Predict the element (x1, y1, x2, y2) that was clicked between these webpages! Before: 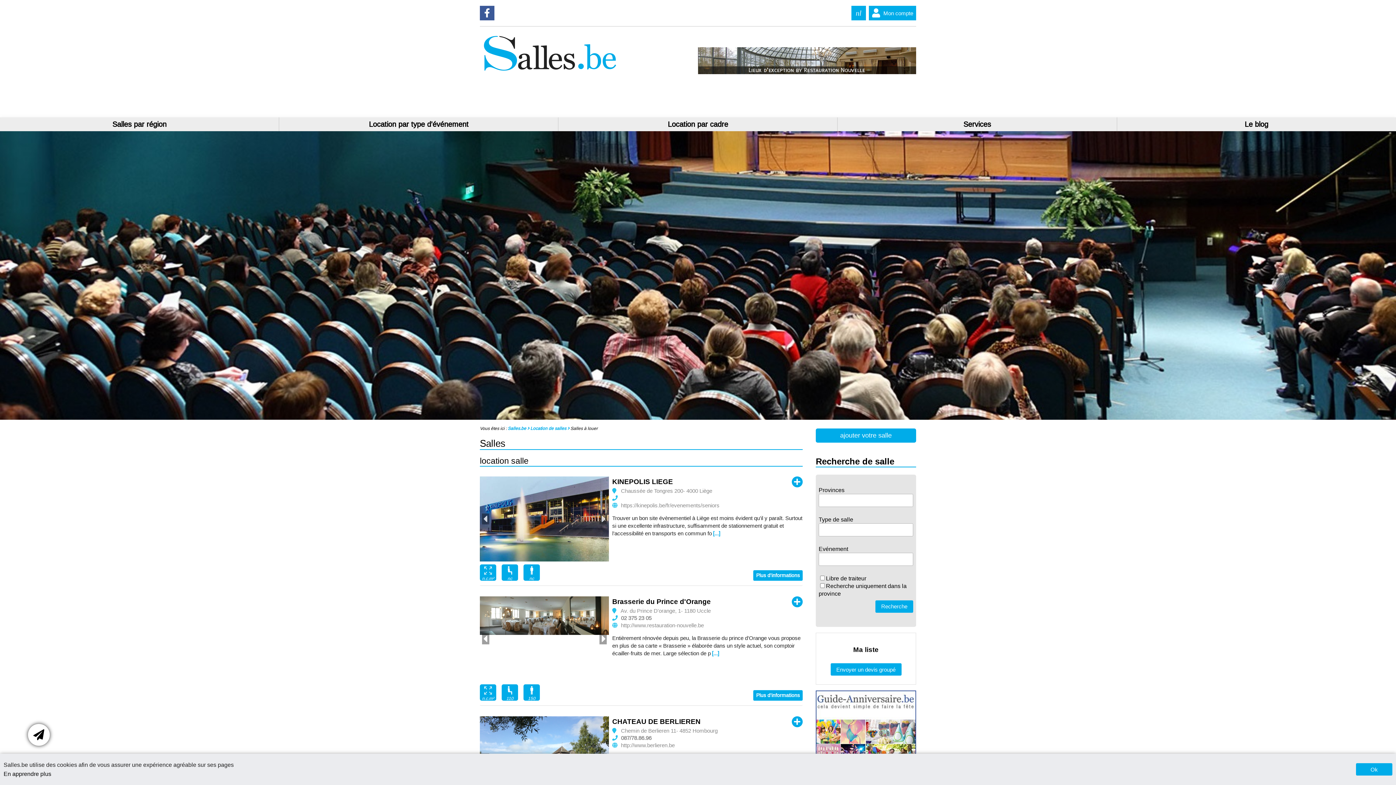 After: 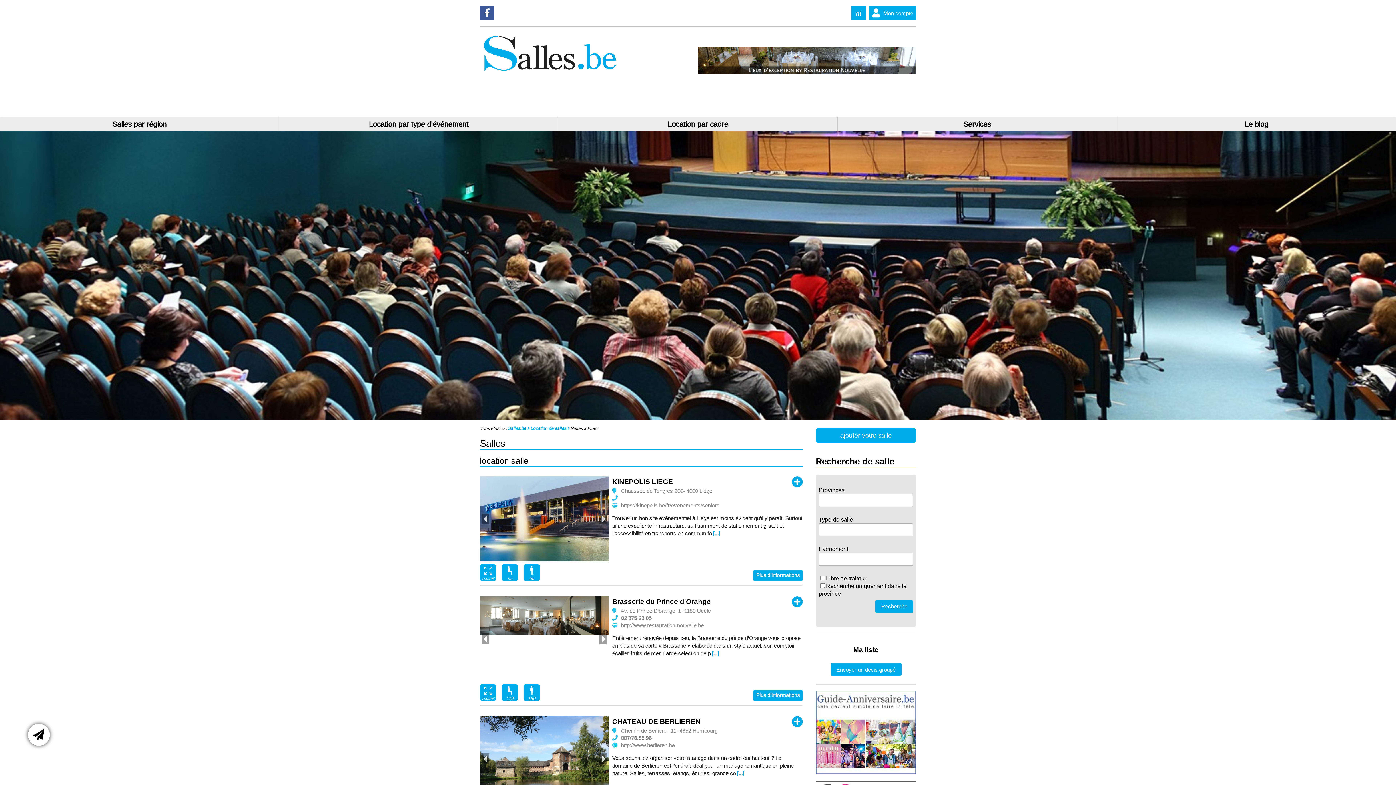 Action: label: Ok bbox: (1356, 763, 1392, 776)